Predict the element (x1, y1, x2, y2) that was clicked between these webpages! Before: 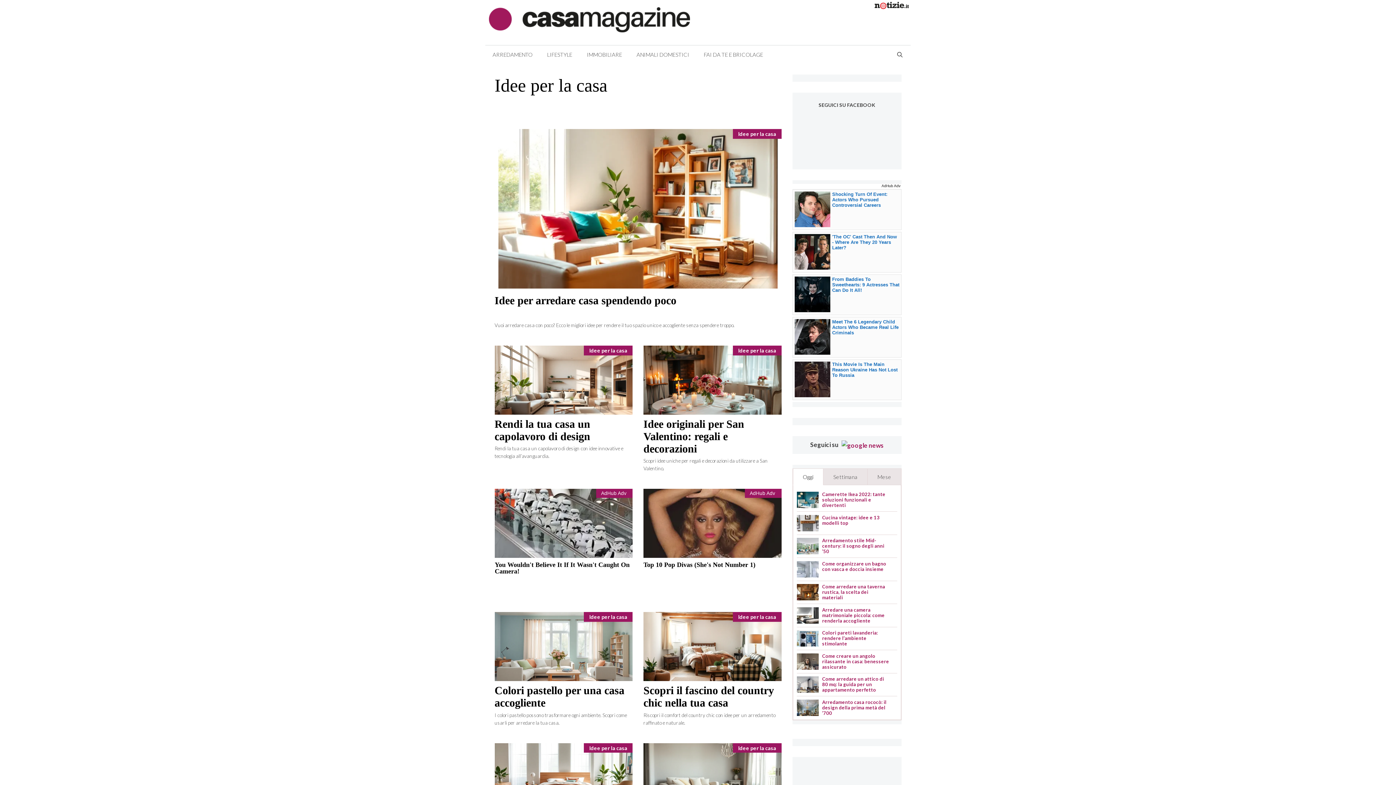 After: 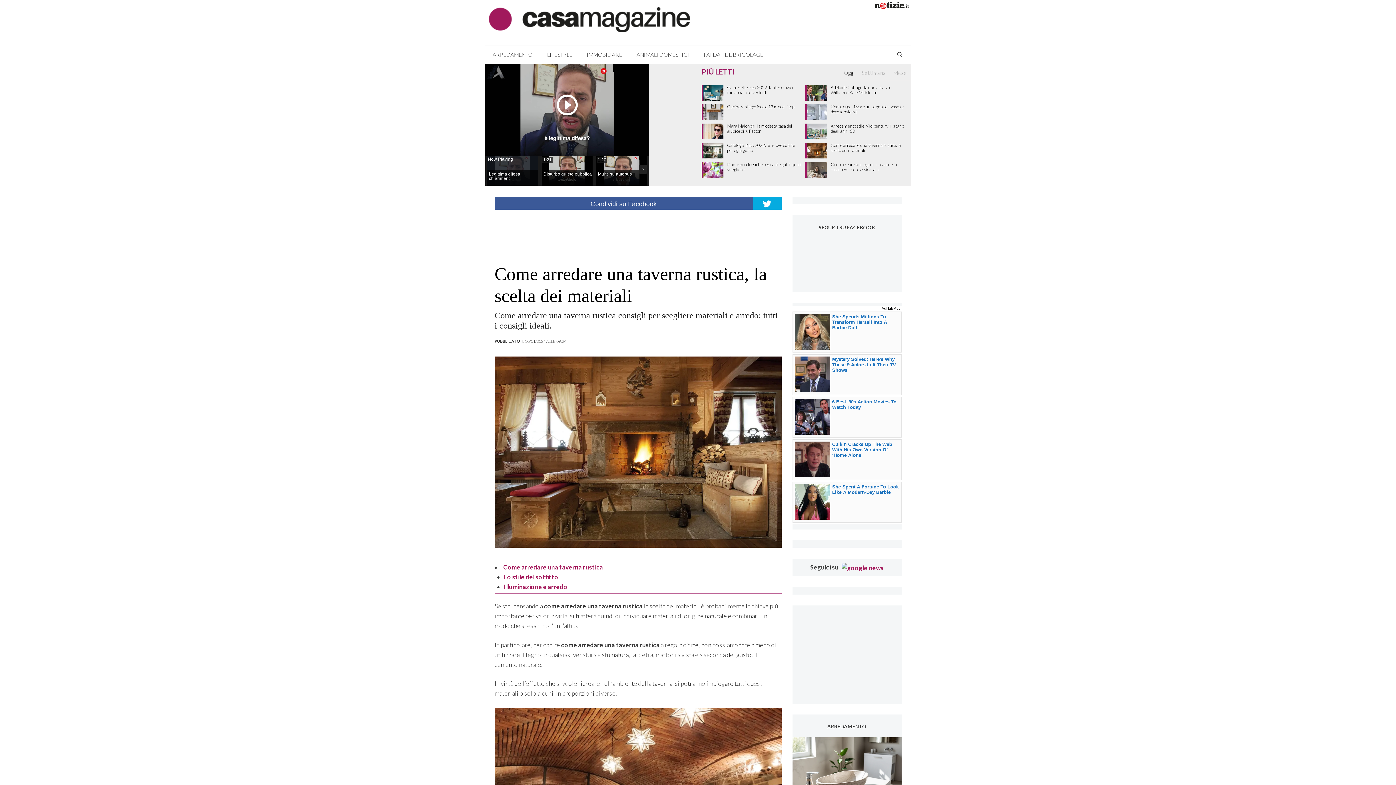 Action: bbox: (796, 364, 822, 381)